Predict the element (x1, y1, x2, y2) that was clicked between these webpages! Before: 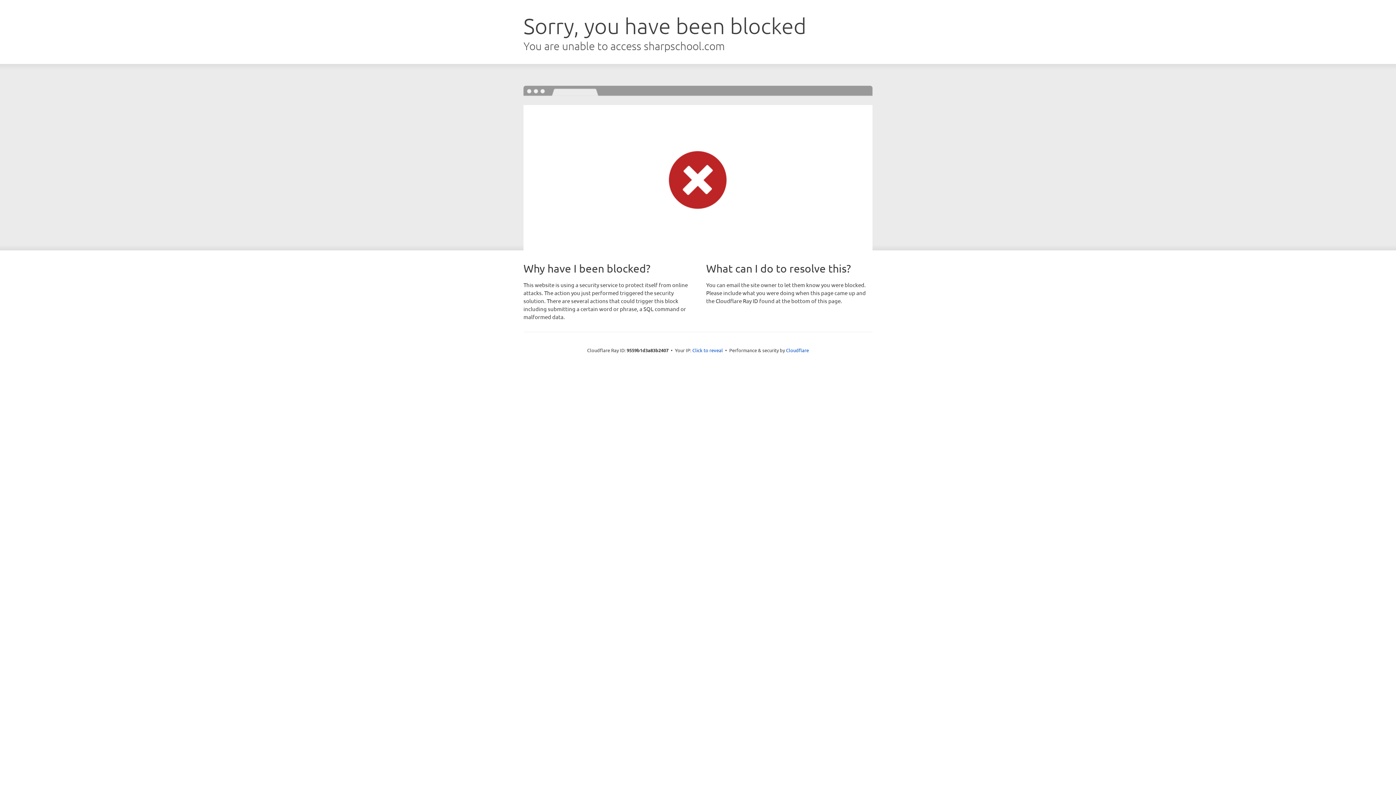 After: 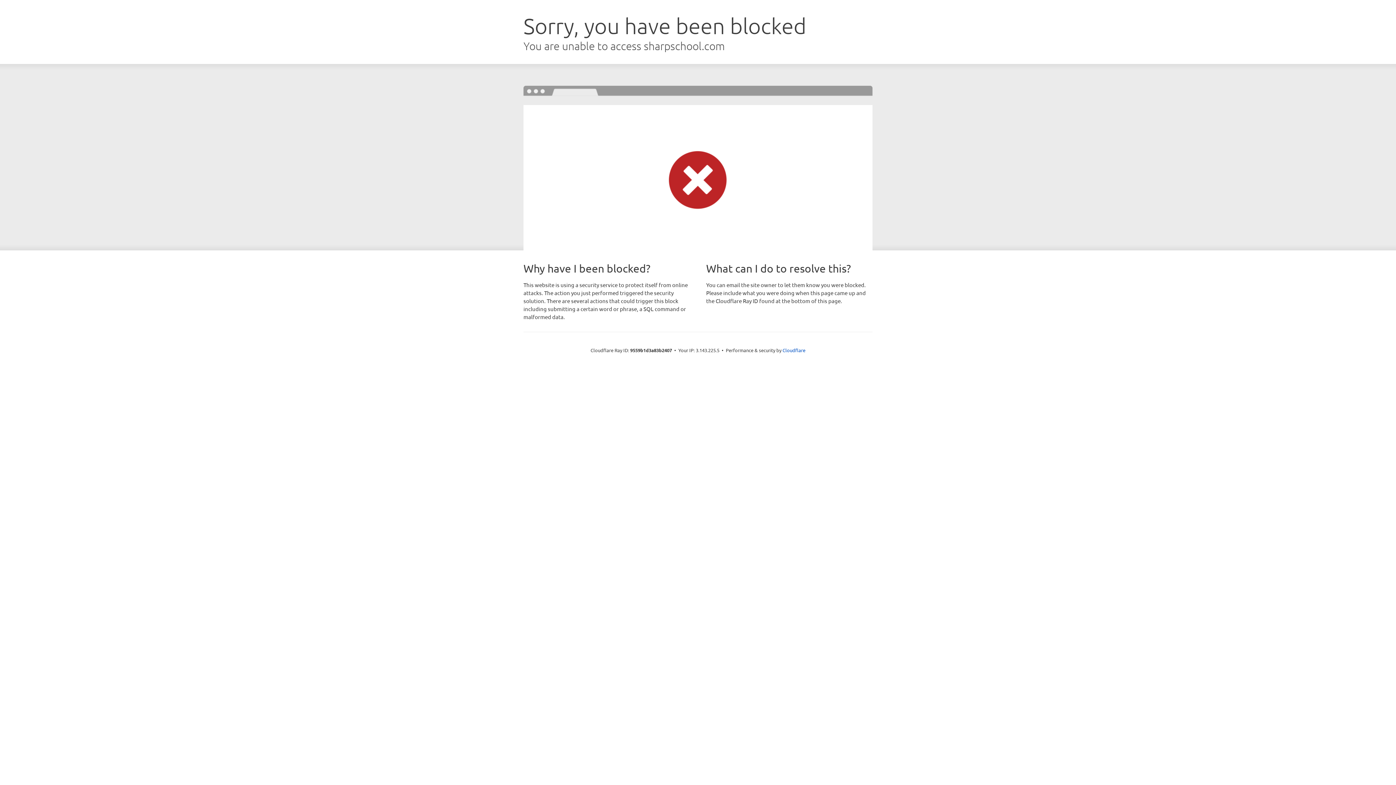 Action: bbox: (692, 346, 723, 353) label: Click to reveal